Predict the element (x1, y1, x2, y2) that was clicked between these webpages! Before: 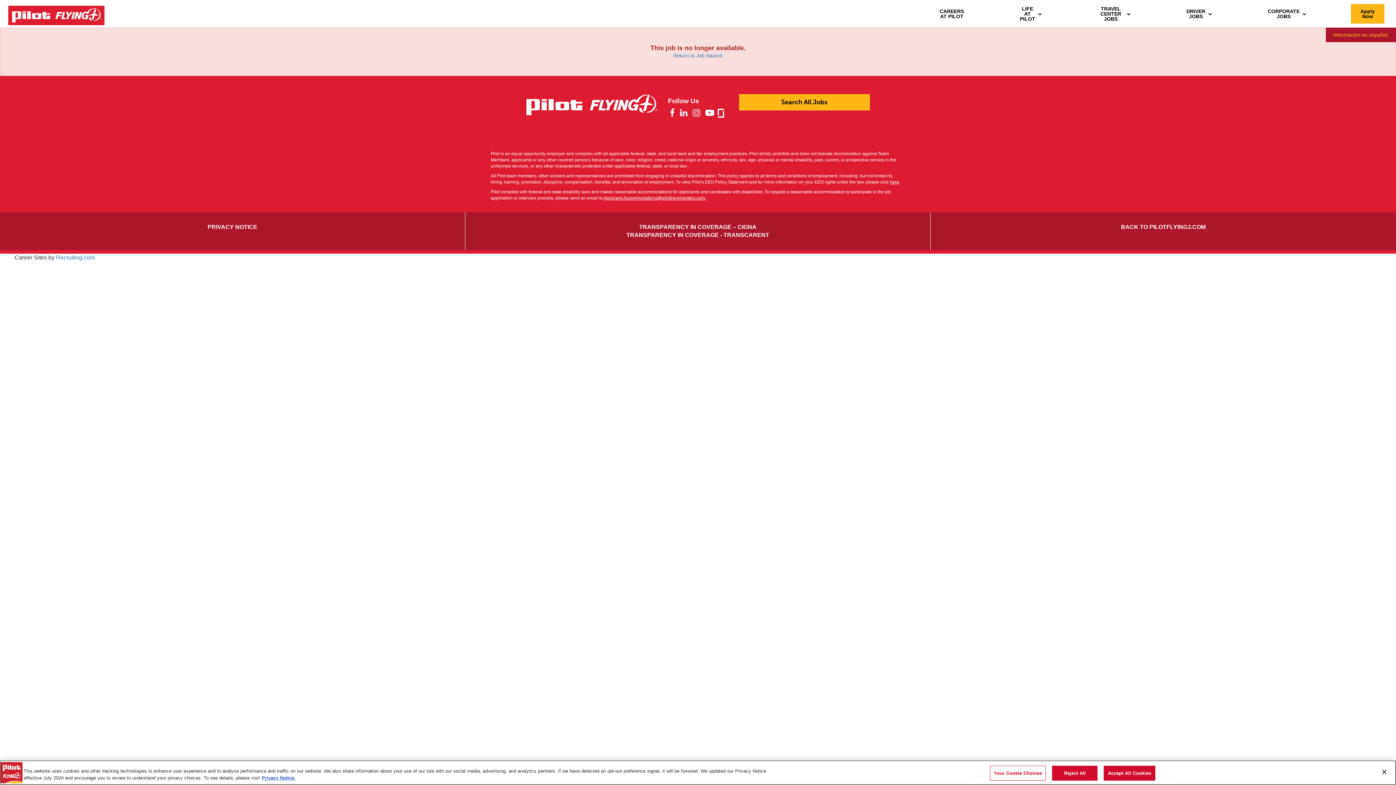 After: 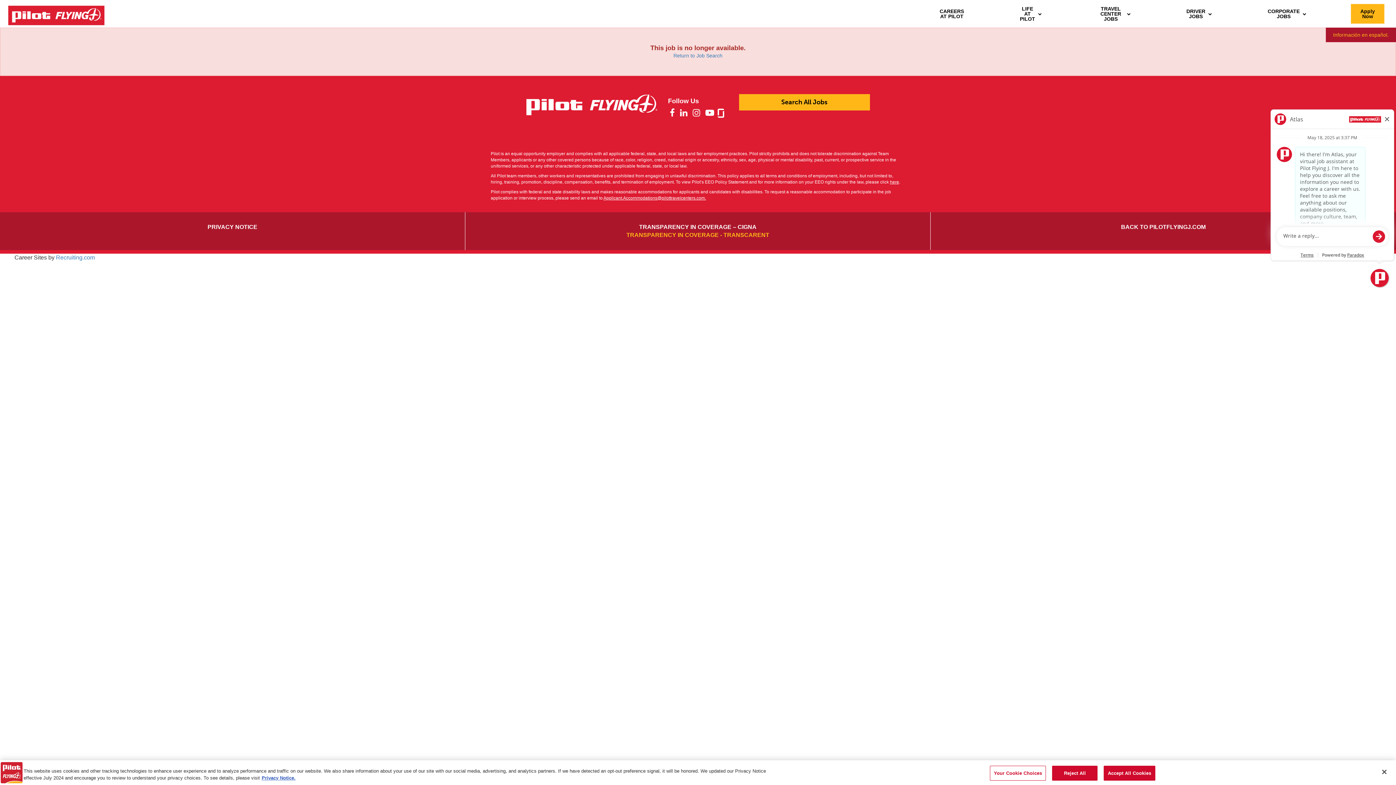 Action: label: TRANSPARENCY IN COVERAGE - TRANSCARENT bbox: (626, 231, 769, 238)